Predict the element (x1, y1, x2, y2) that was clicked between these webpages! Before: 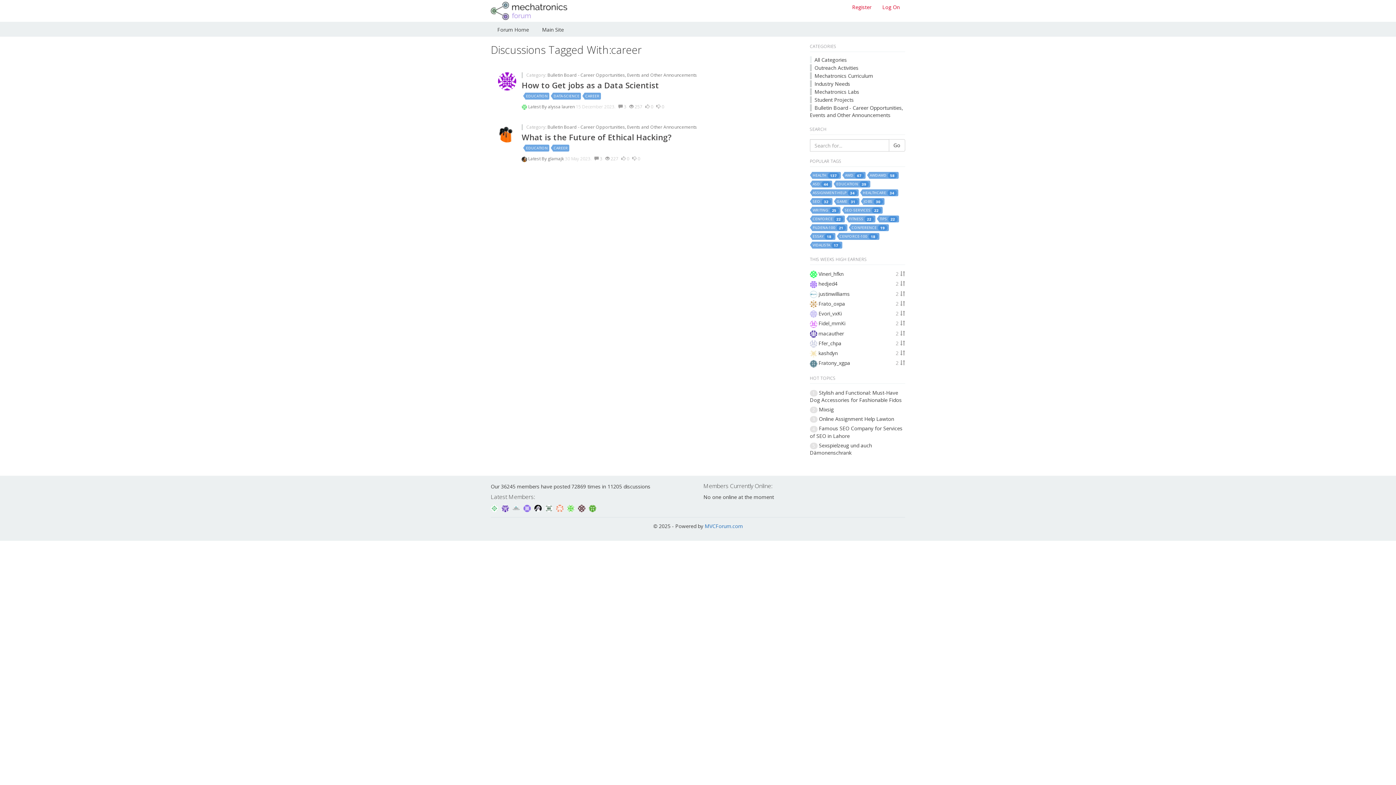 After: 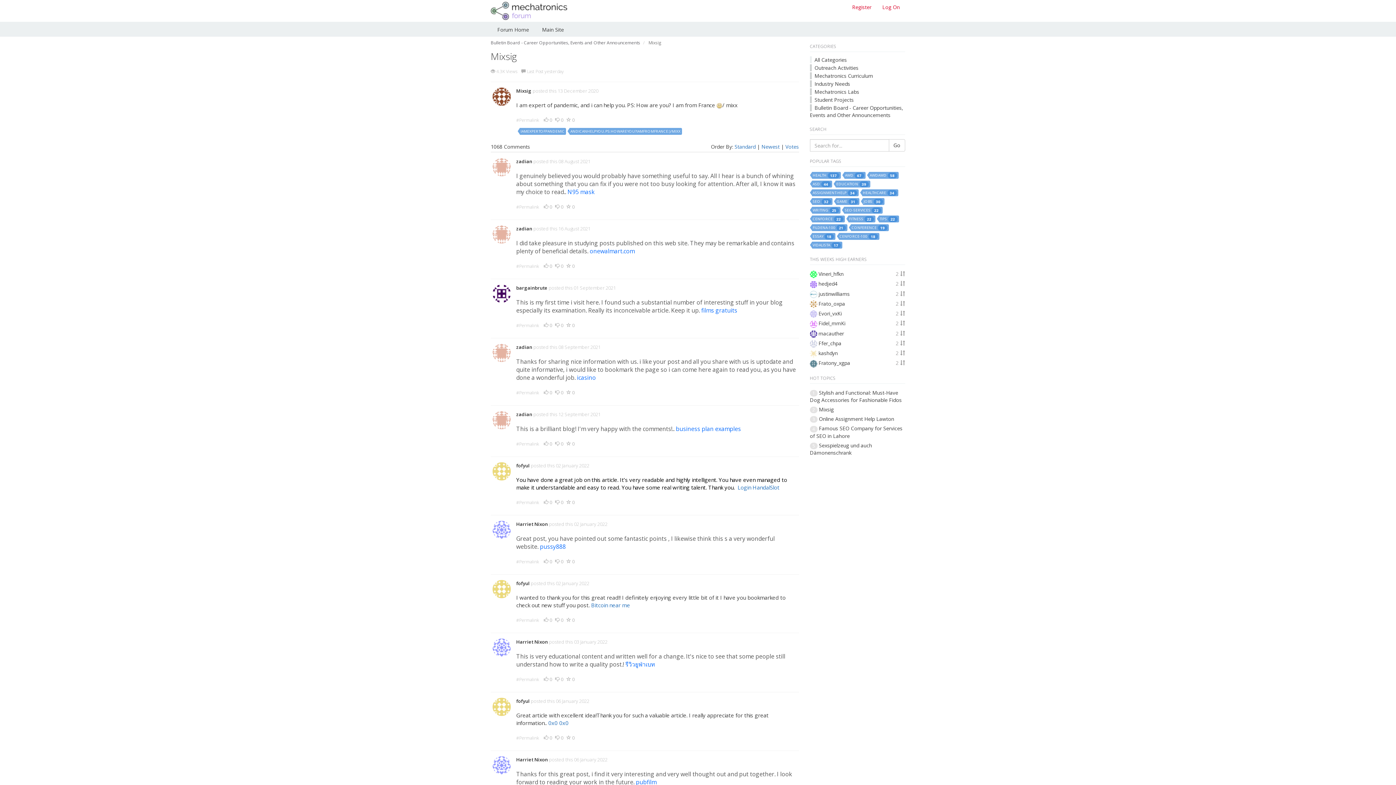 Action: label: Mixsig bbox: (819, 406, 834, 413)